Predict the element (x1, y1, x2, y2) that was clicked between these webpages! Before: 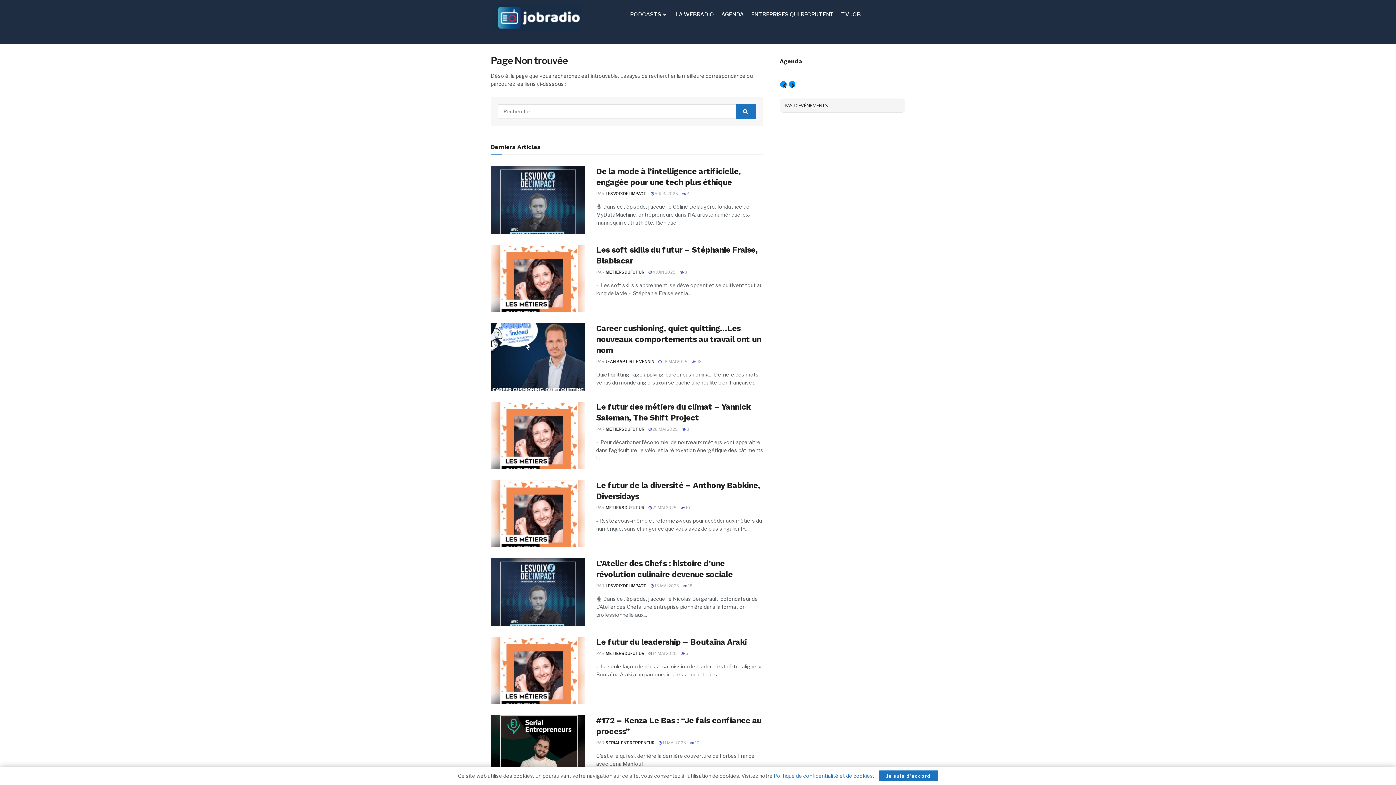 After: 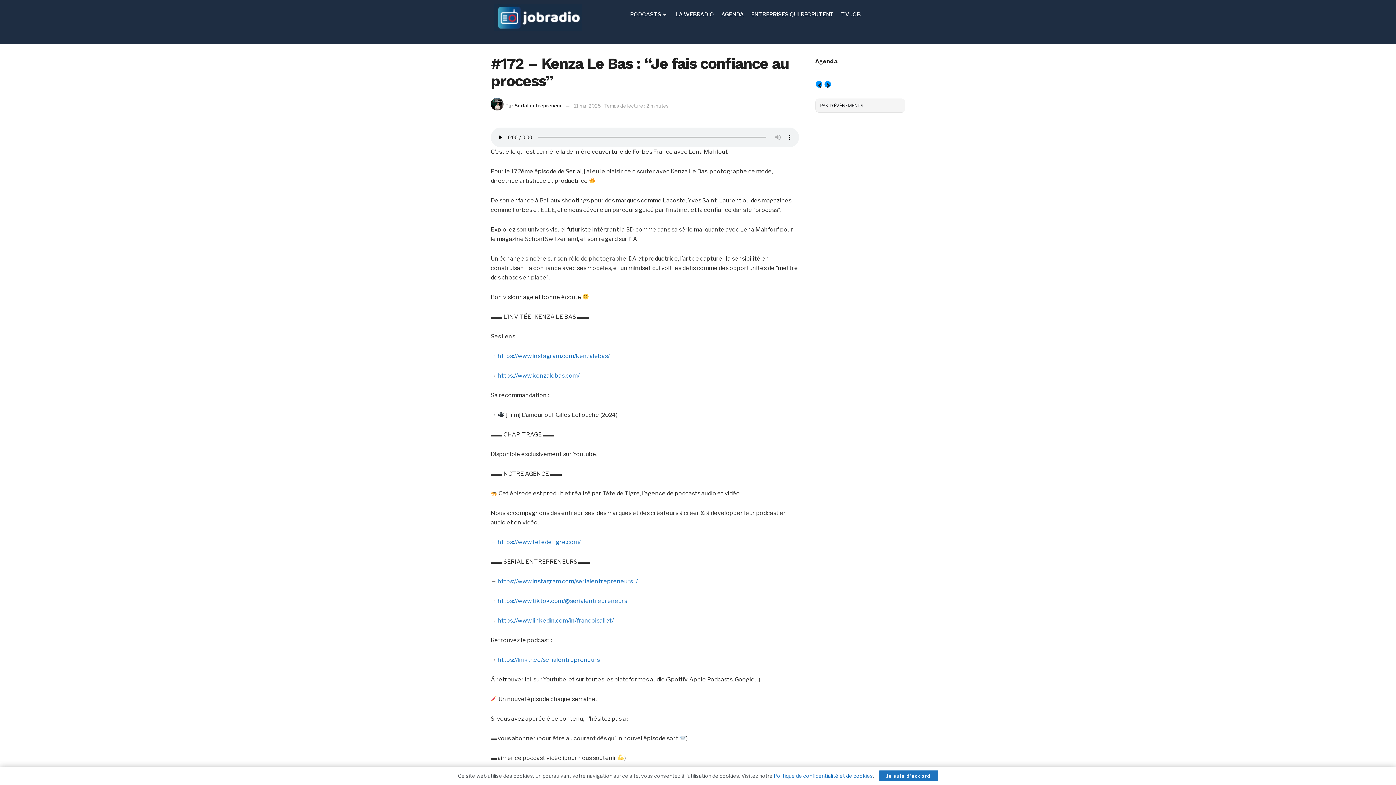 Action: bbox: (490, 715, 585, 783)